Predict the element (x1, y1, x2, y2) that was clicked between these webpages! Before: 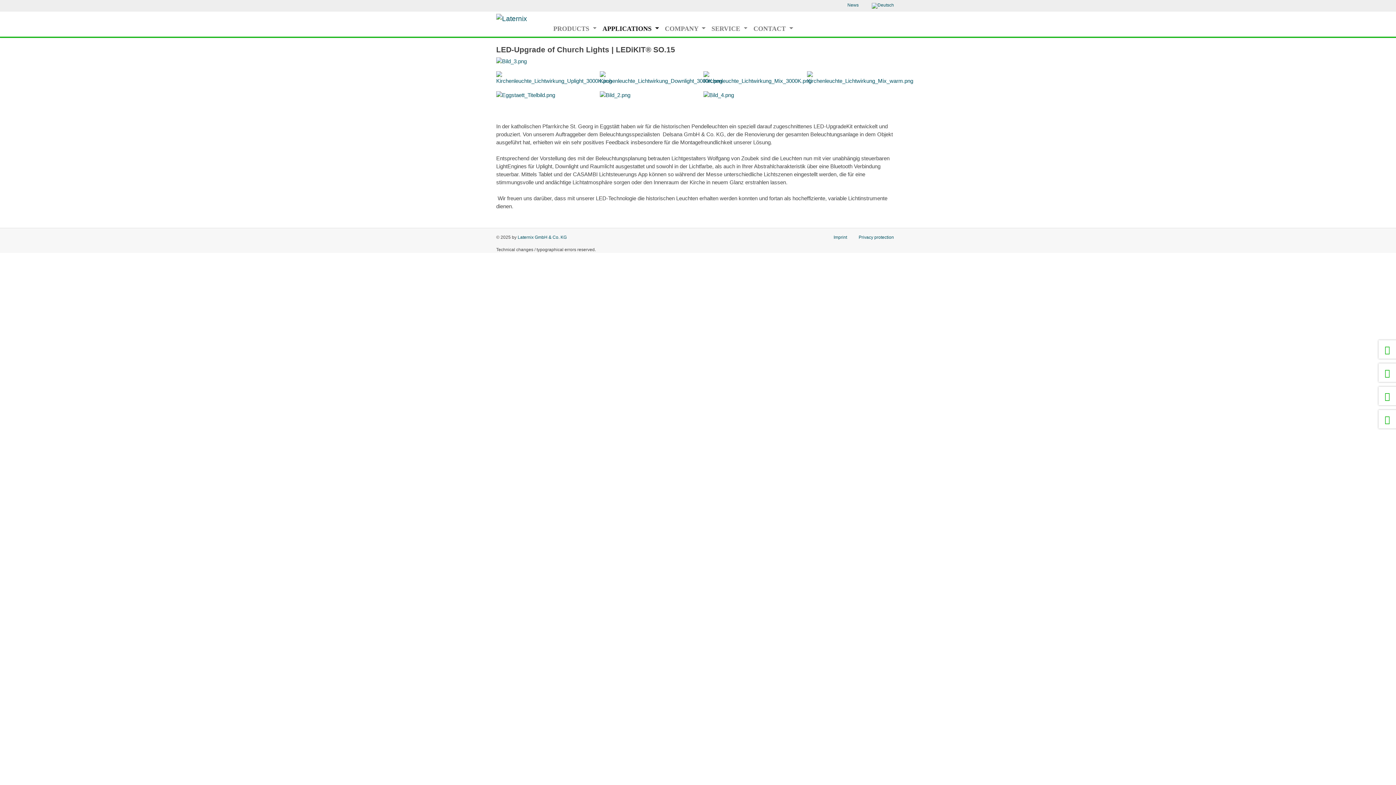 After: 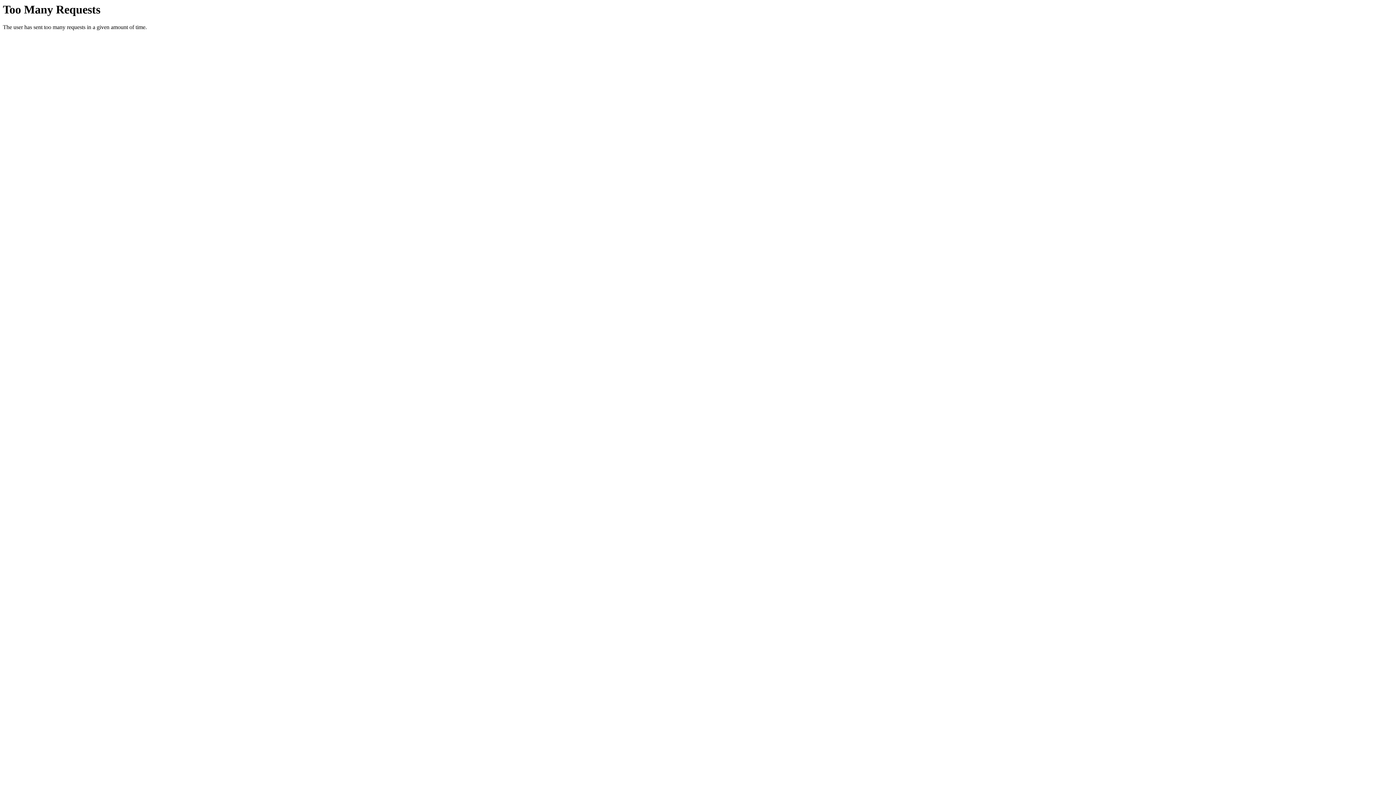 Action: bbox: (517, 234, 566, 240) label: Laternix GmbH & Co. KG